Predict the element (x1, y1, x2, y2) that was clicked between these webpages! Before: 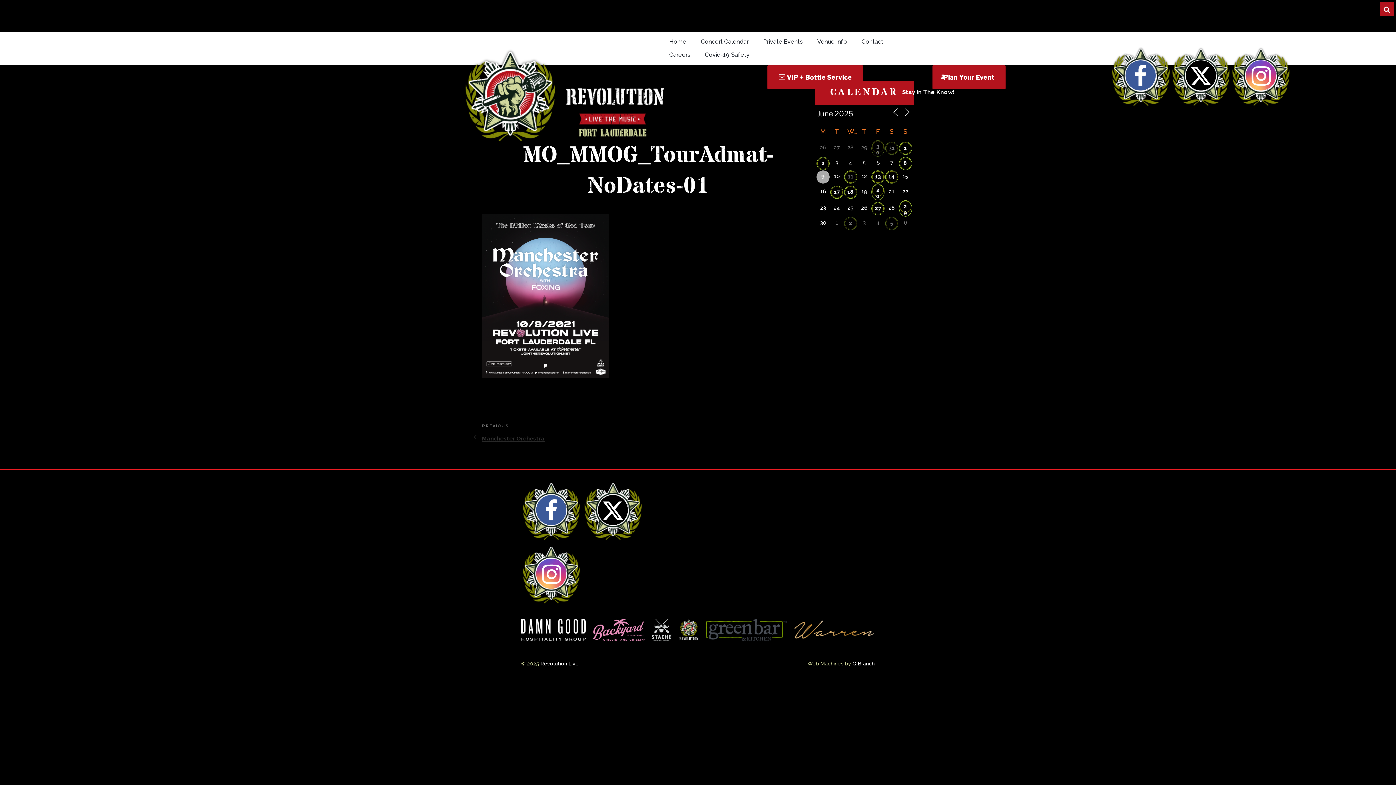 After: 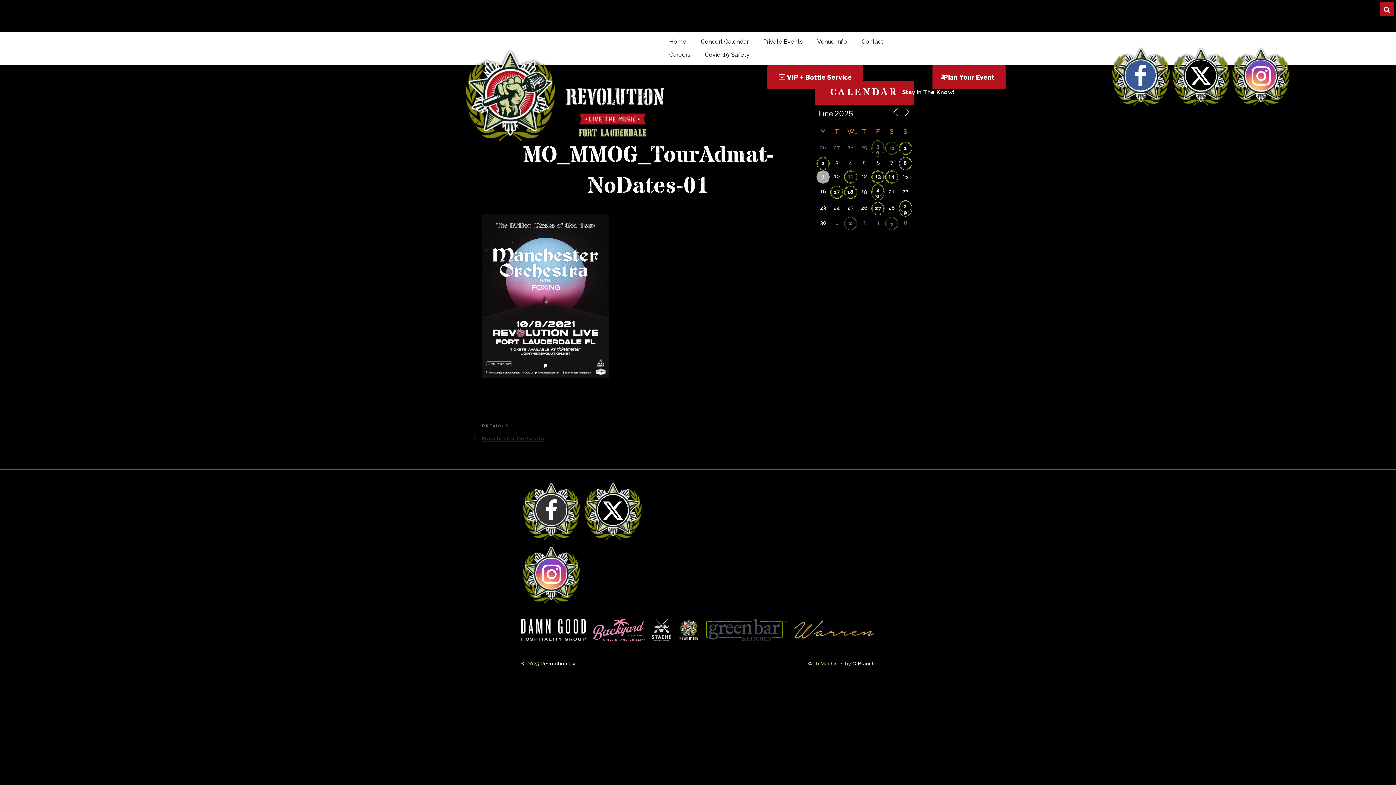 Action: label: Facebook bbox: (536, 495, 566, 525)